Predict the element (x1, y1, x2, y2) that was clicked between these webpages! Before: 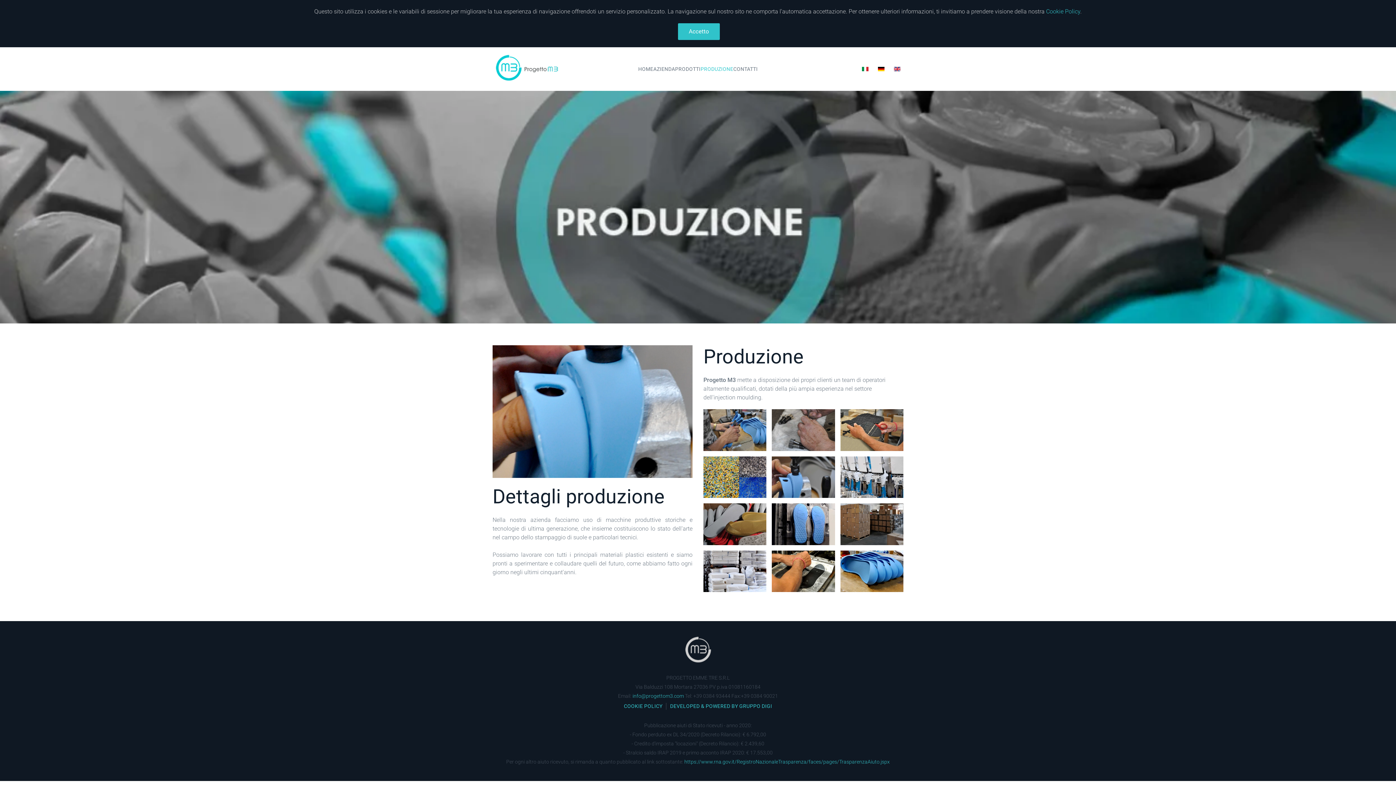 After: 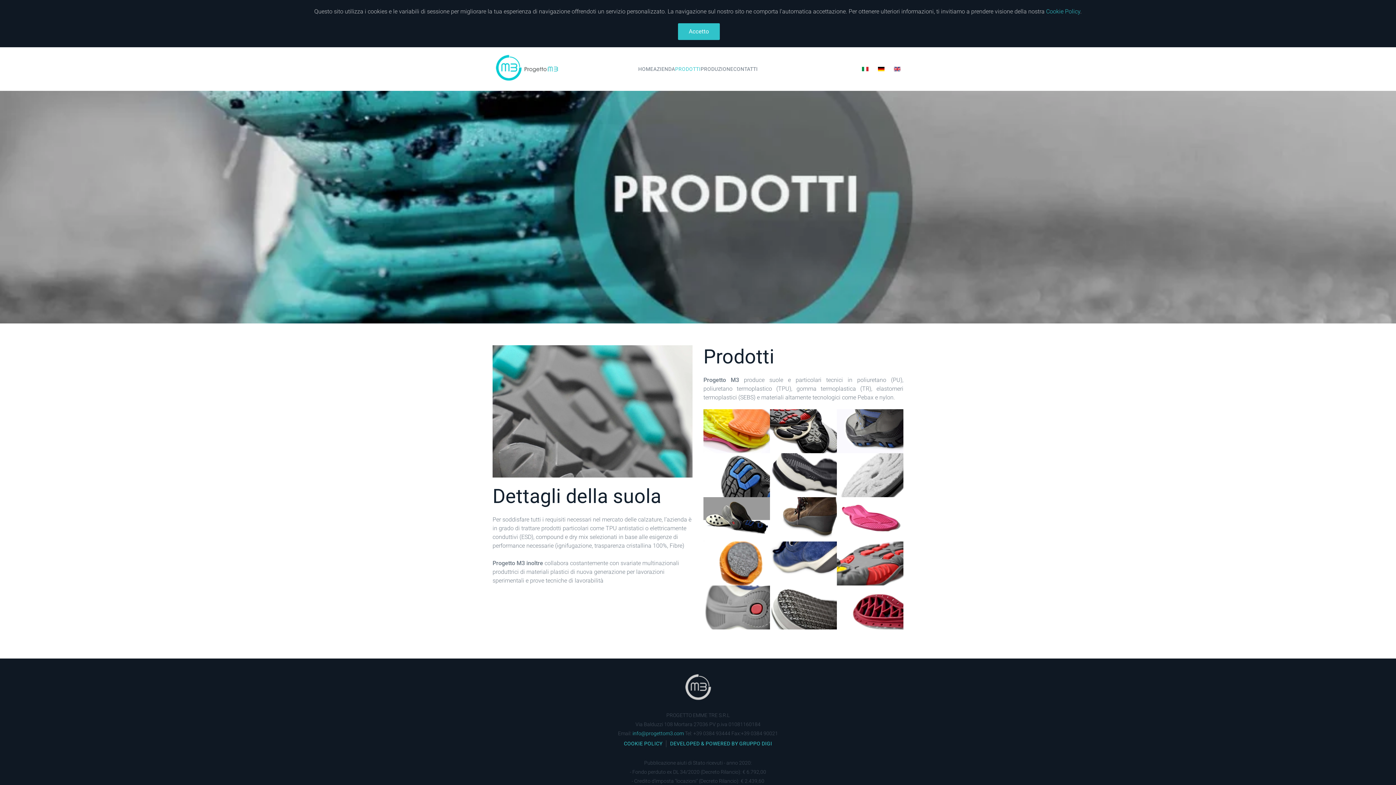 Action: bbox: (675, 58, 700, 80) label: PRODOTTI